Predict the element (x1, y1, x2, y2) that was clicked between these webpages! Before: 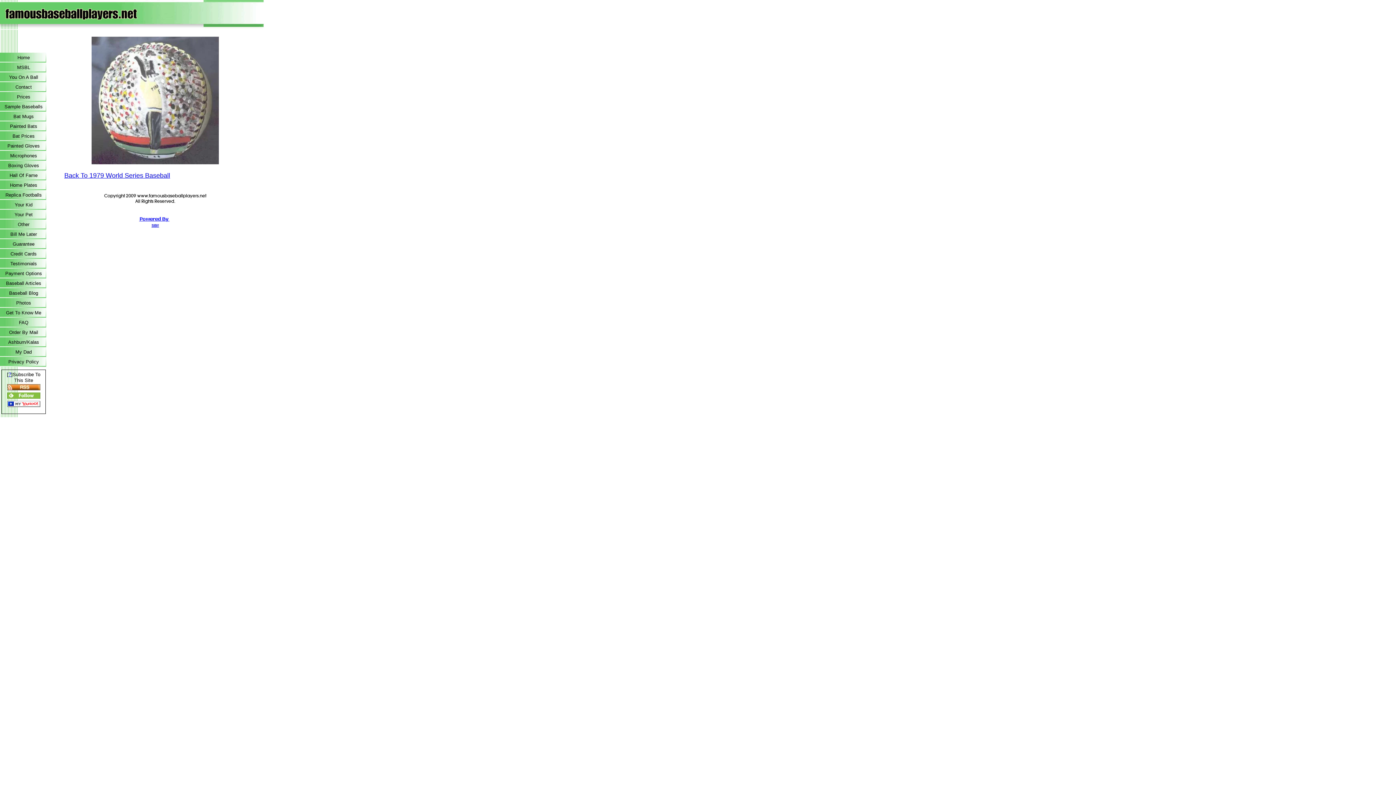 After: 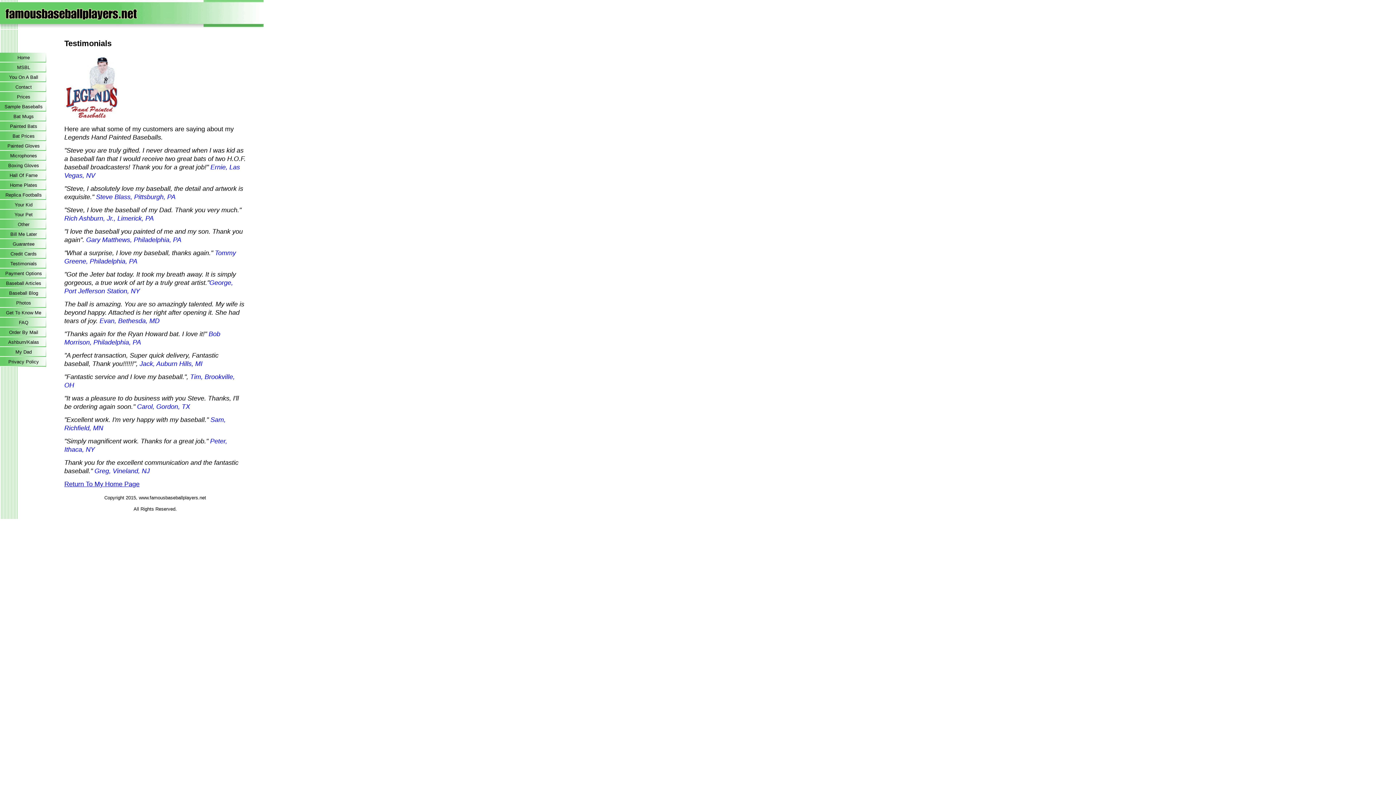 Action: label: Testimonials bbox: (0, 258, 47, 268)